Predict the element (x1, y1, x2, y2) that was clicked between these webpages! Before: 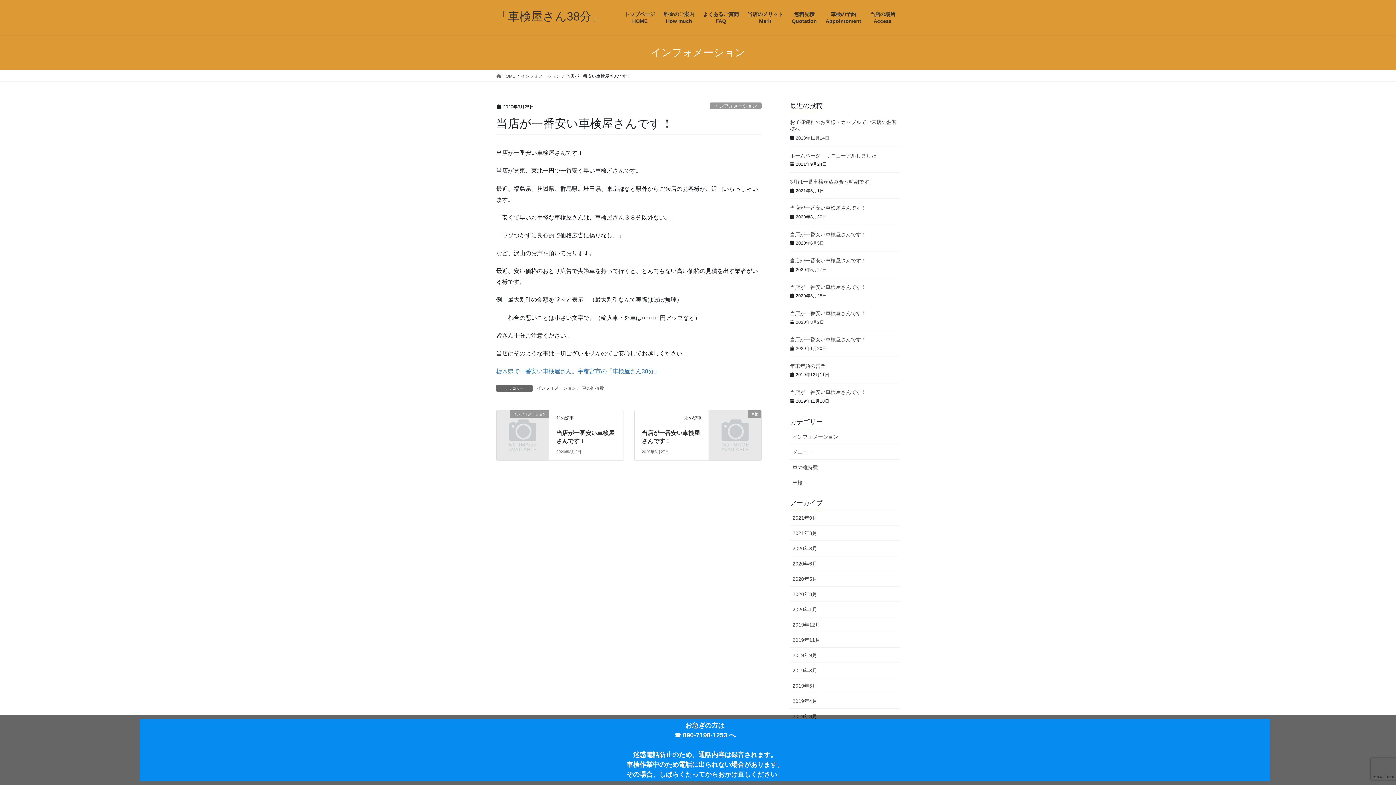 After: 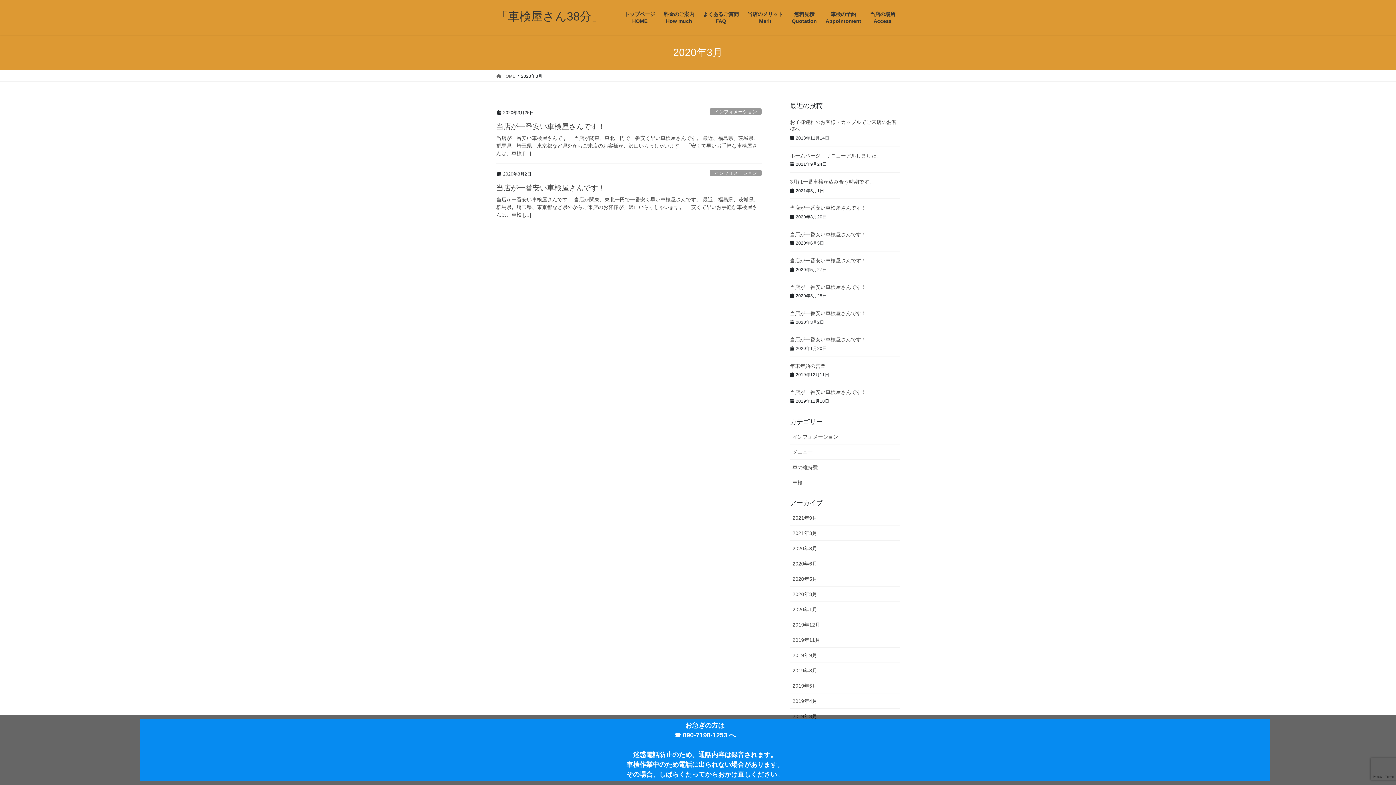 Action: bbox: (790, 587, 900, 602) label: 2020年3月